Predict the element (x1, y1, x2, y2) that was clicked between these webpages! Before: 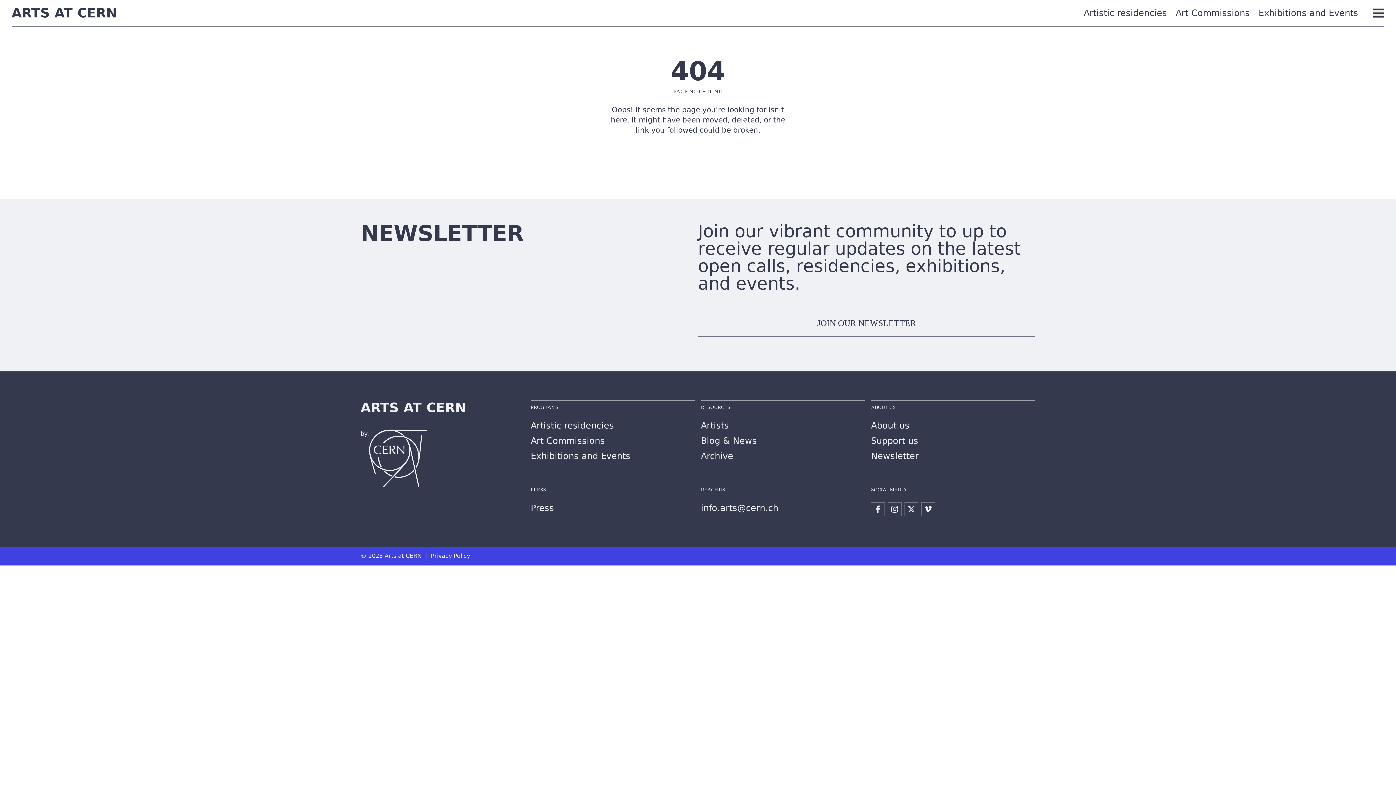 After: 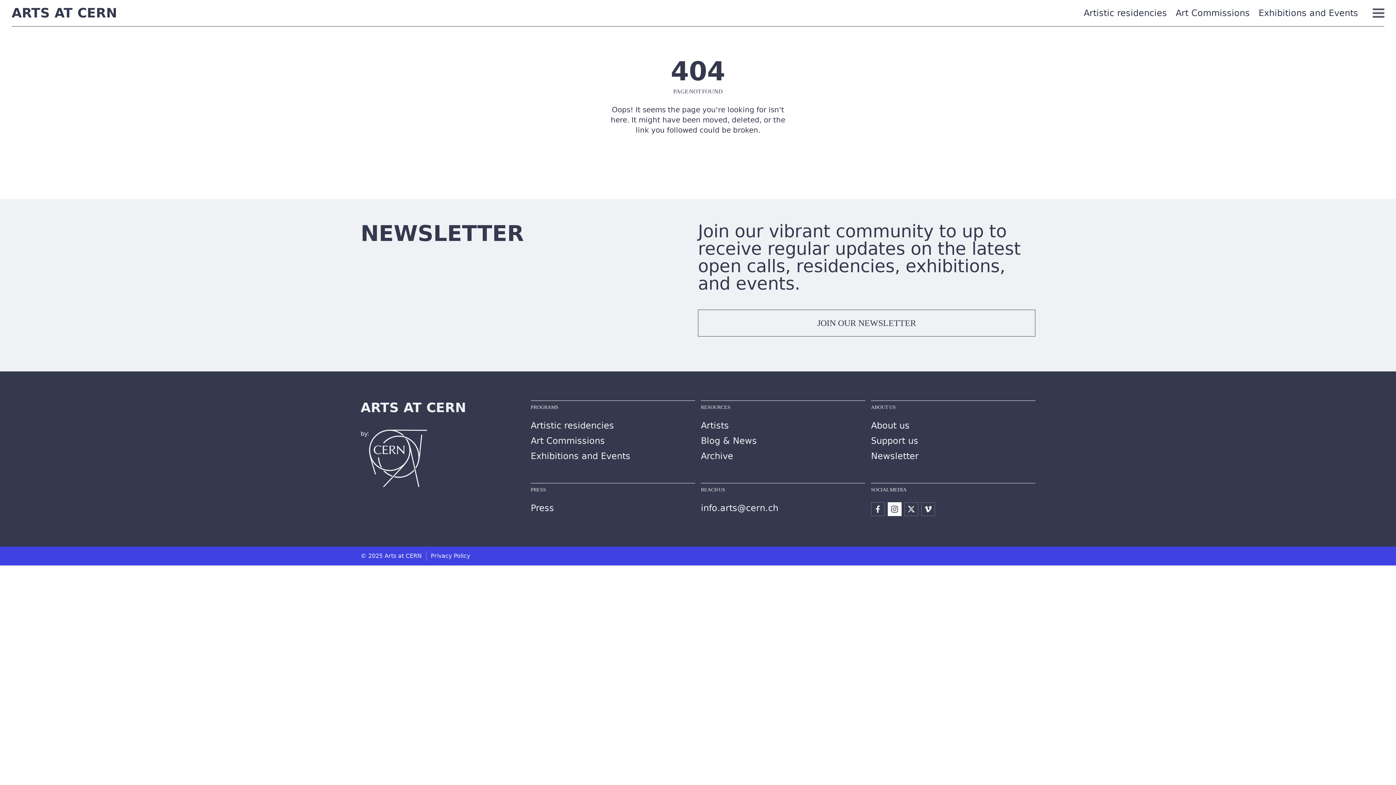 Action: bbox: (888, 502, 901, 516)